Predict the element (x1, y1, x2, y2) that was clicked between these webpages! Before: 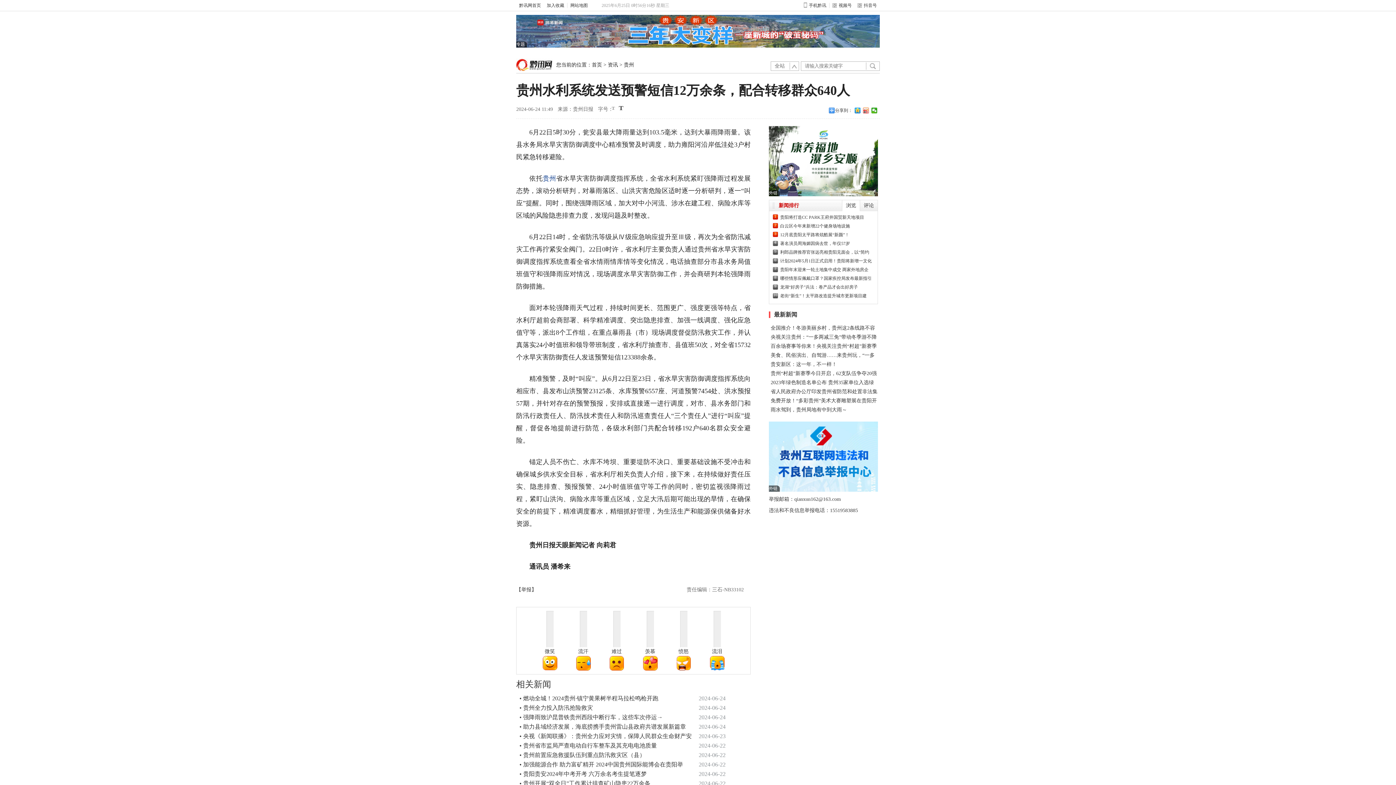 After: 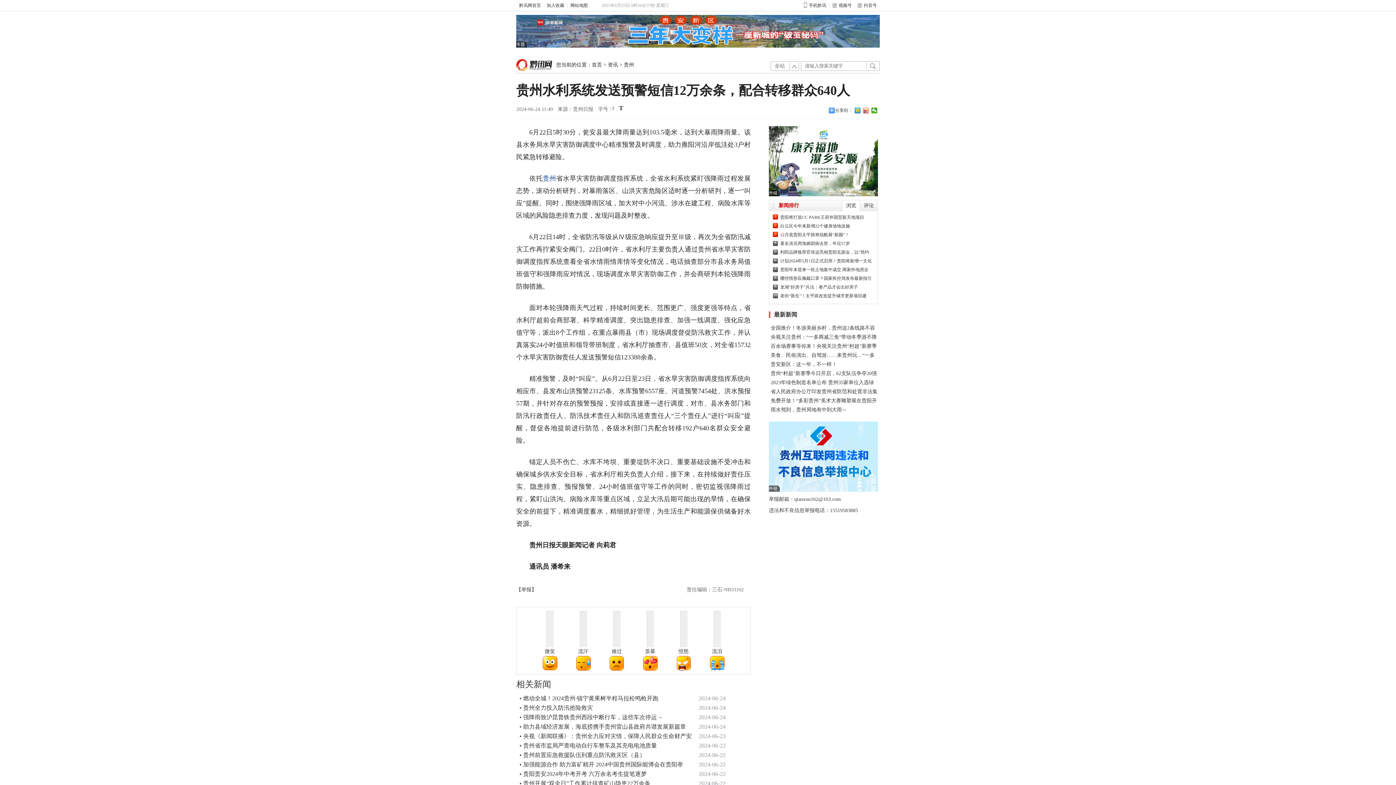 Action: bbox: (516, 62, 552, 67)